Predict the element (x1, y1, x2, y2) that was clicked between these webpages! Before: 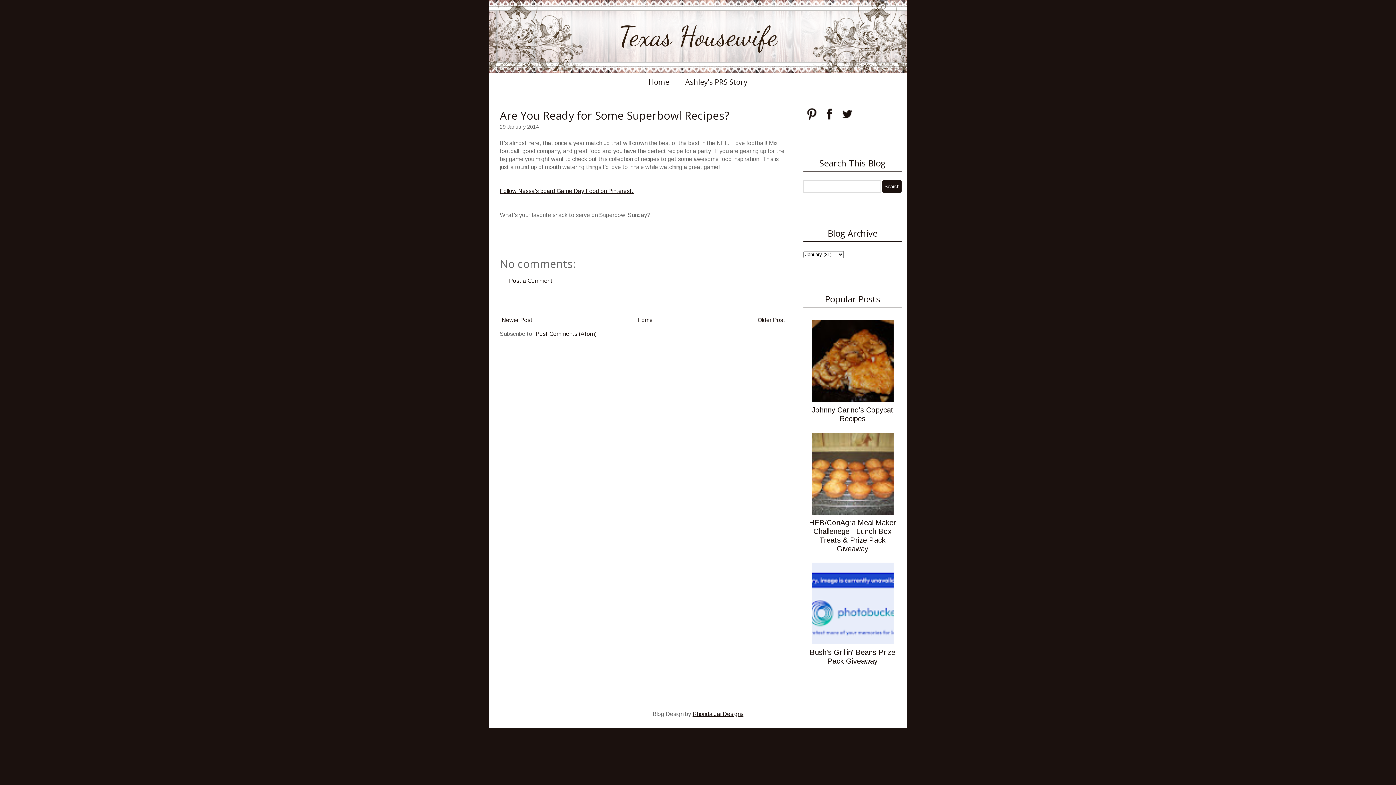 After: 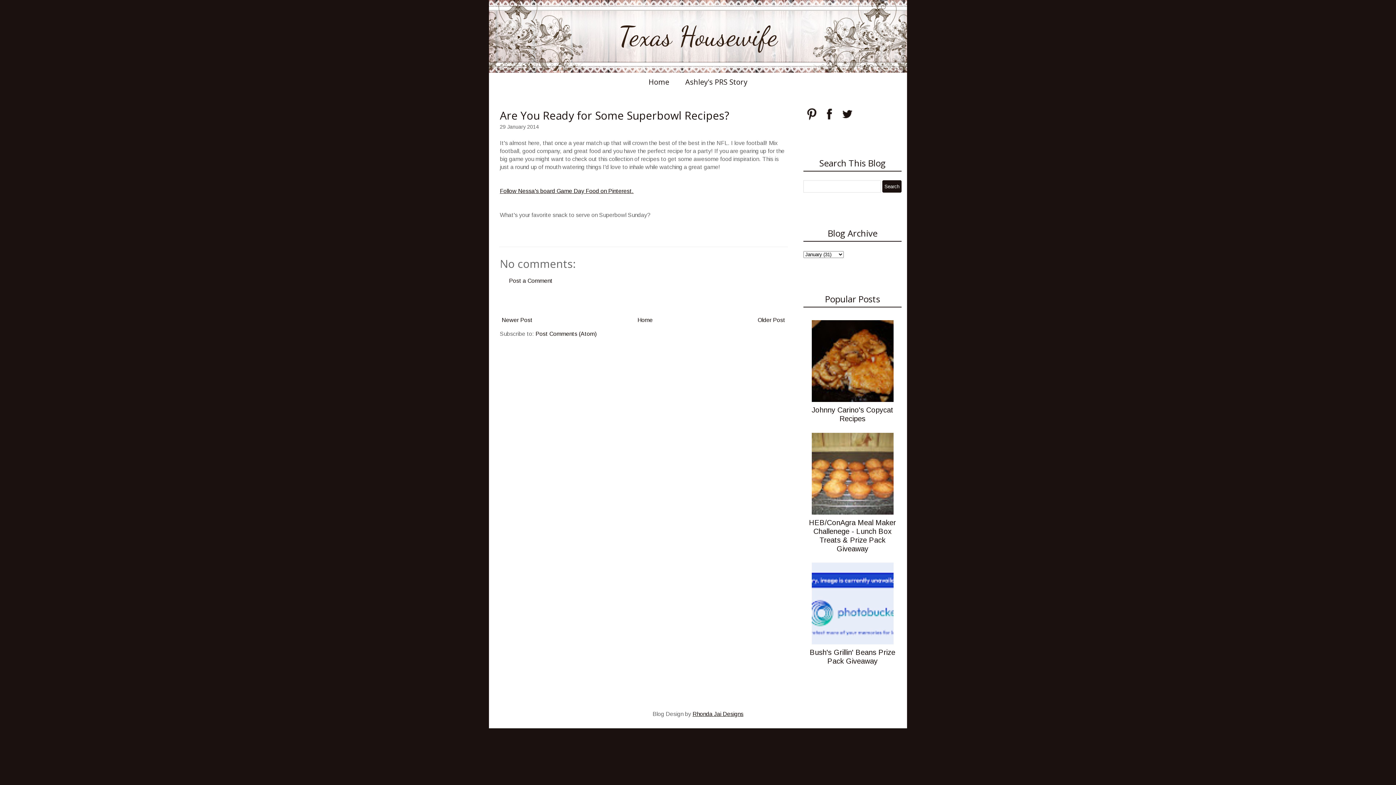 Action: bbox: (803, 320, 901, 402)